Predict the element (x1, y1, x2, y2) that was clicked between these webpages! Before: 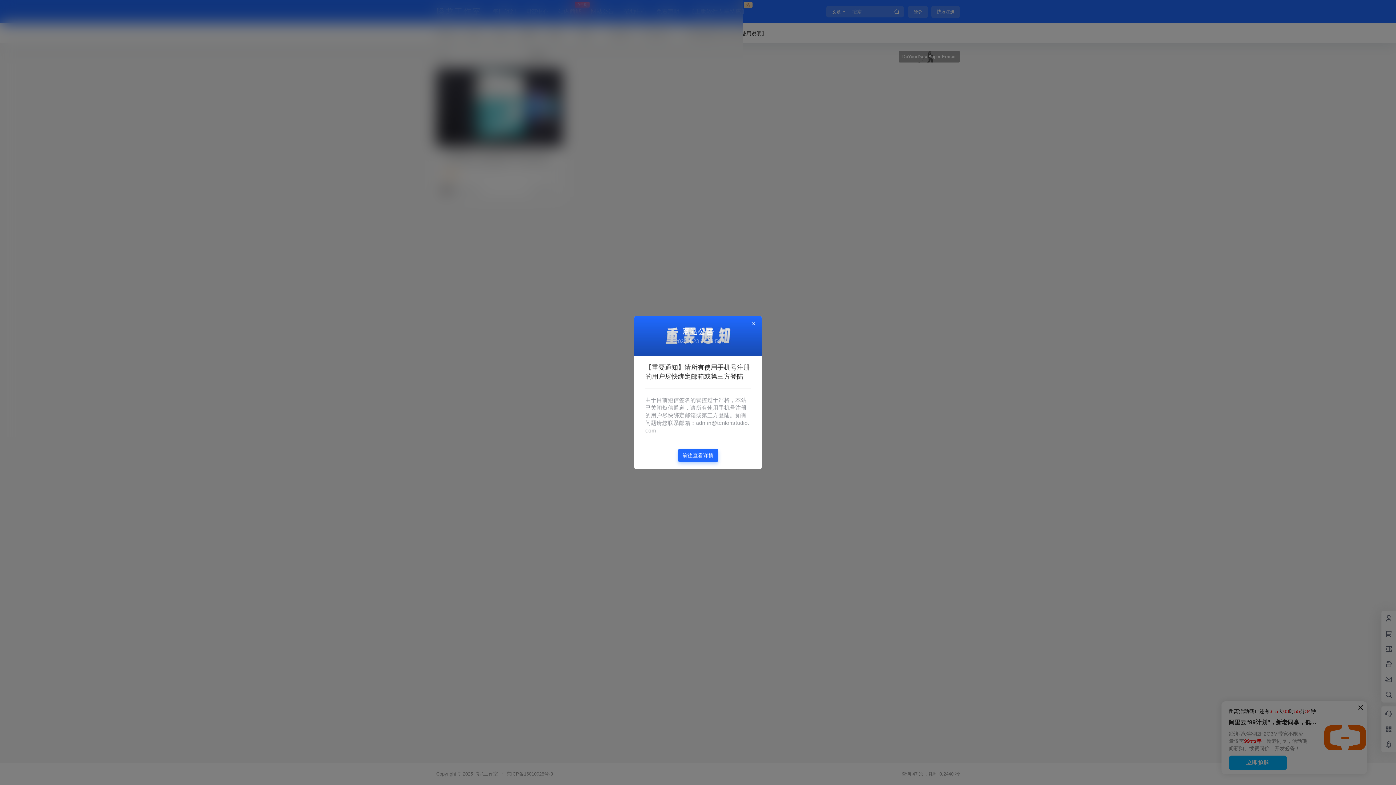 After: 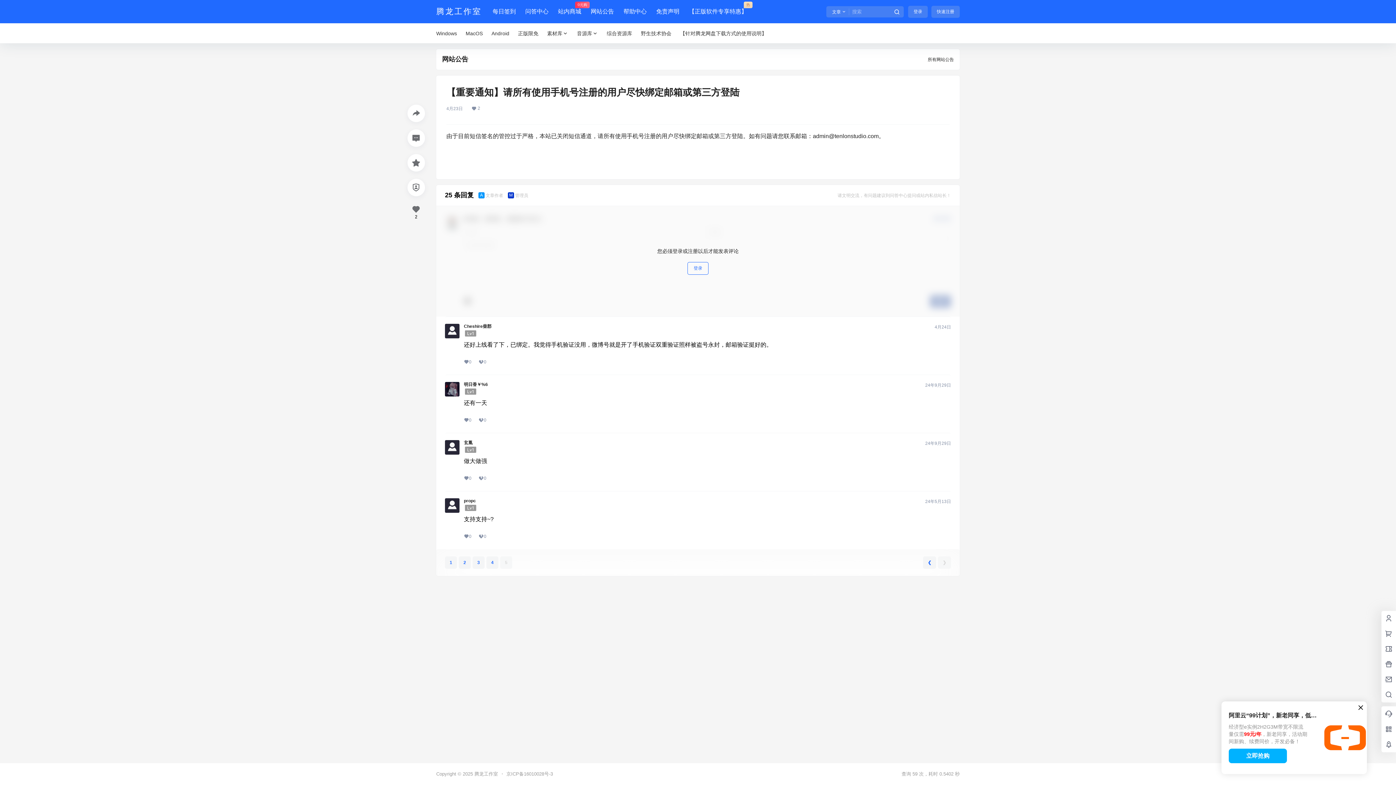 Action: label: 【重要通知】请所有使用手机号注册的用户尽快绑定邮箱或第三方登陆 bbox: (645, 363, 750, 389)